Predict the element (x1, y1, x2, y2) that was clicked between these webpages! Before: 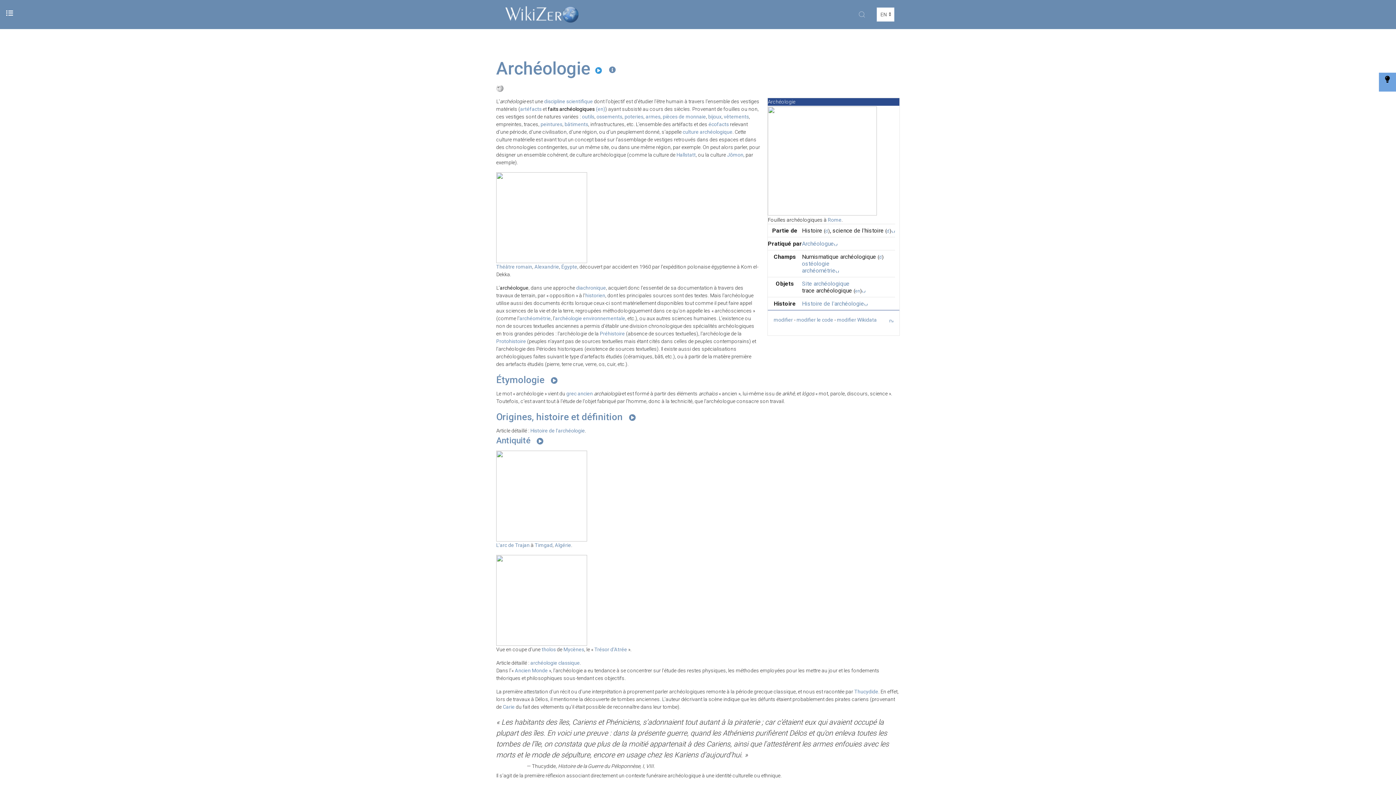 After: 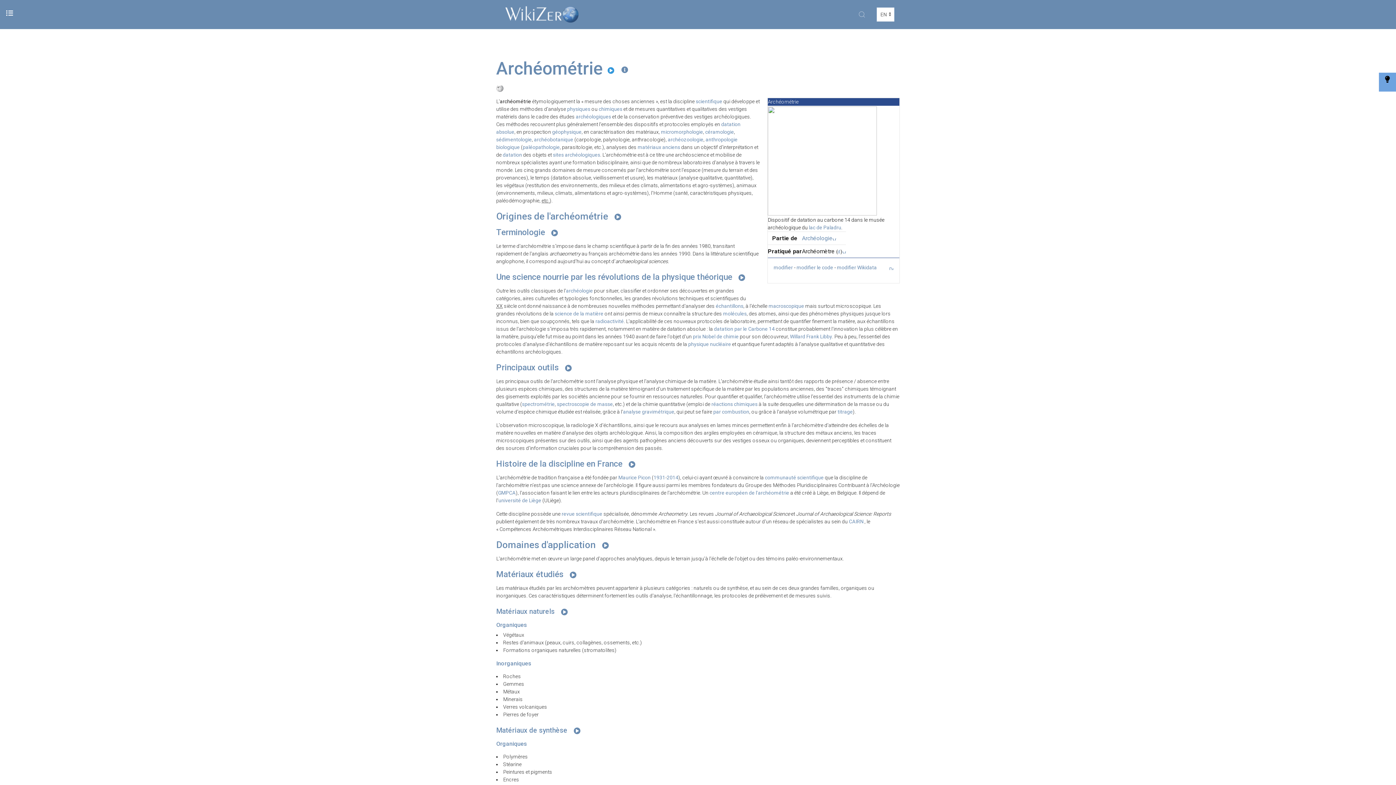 Action: bbox: (802, 267, 835, 274) label: archéométrie